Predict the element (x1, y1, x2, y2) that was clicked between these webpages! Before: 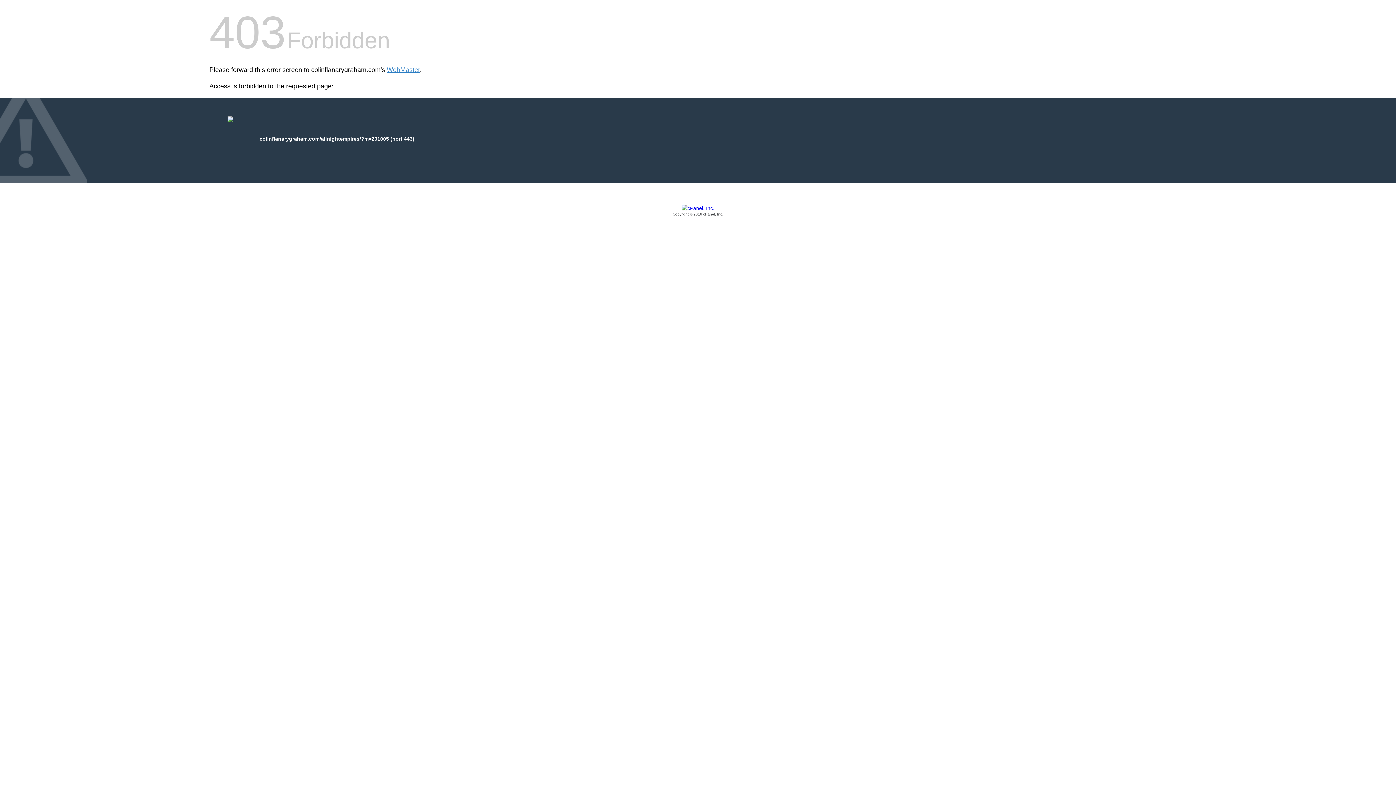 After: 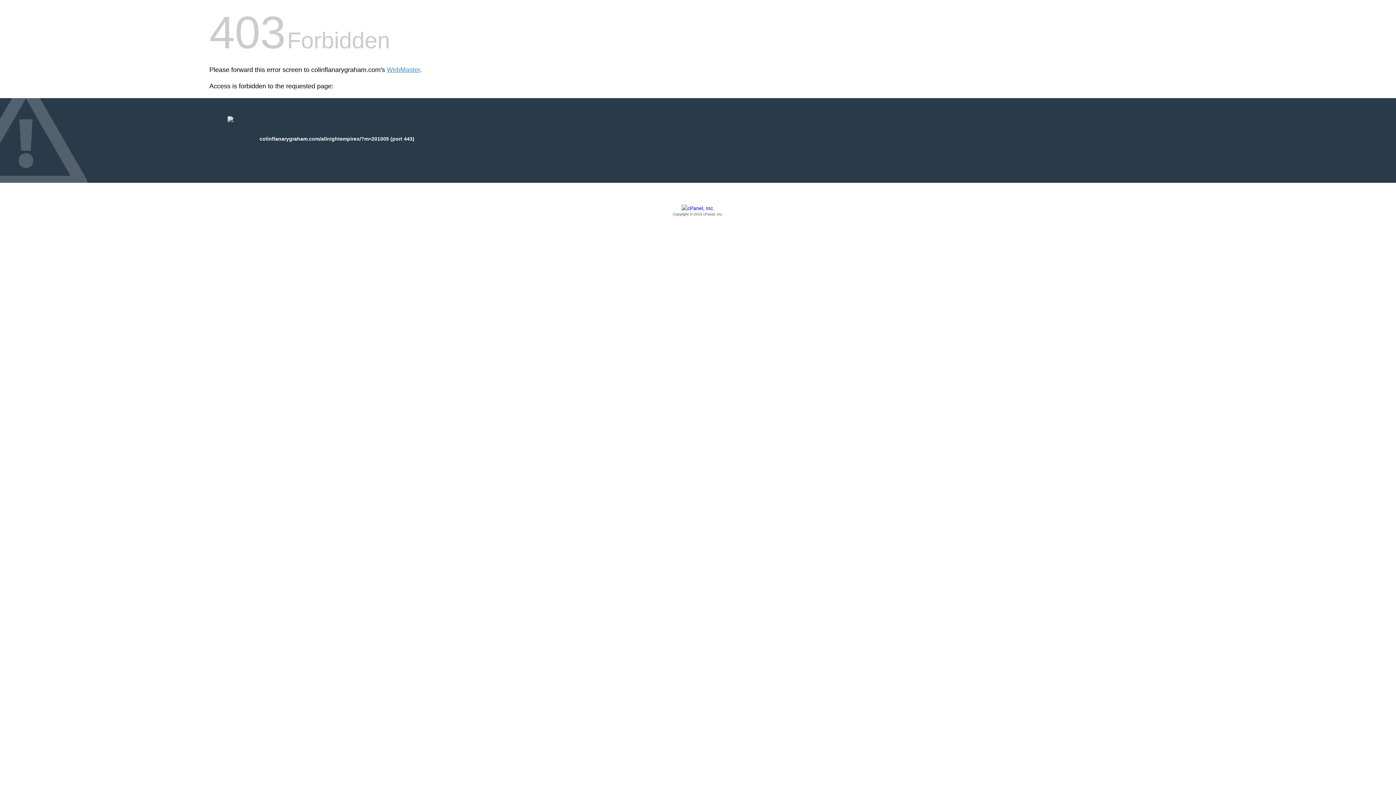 Action: label: Copyright © 2016 cPanel, Inc. bbox: (209, 205, 1186, 217)